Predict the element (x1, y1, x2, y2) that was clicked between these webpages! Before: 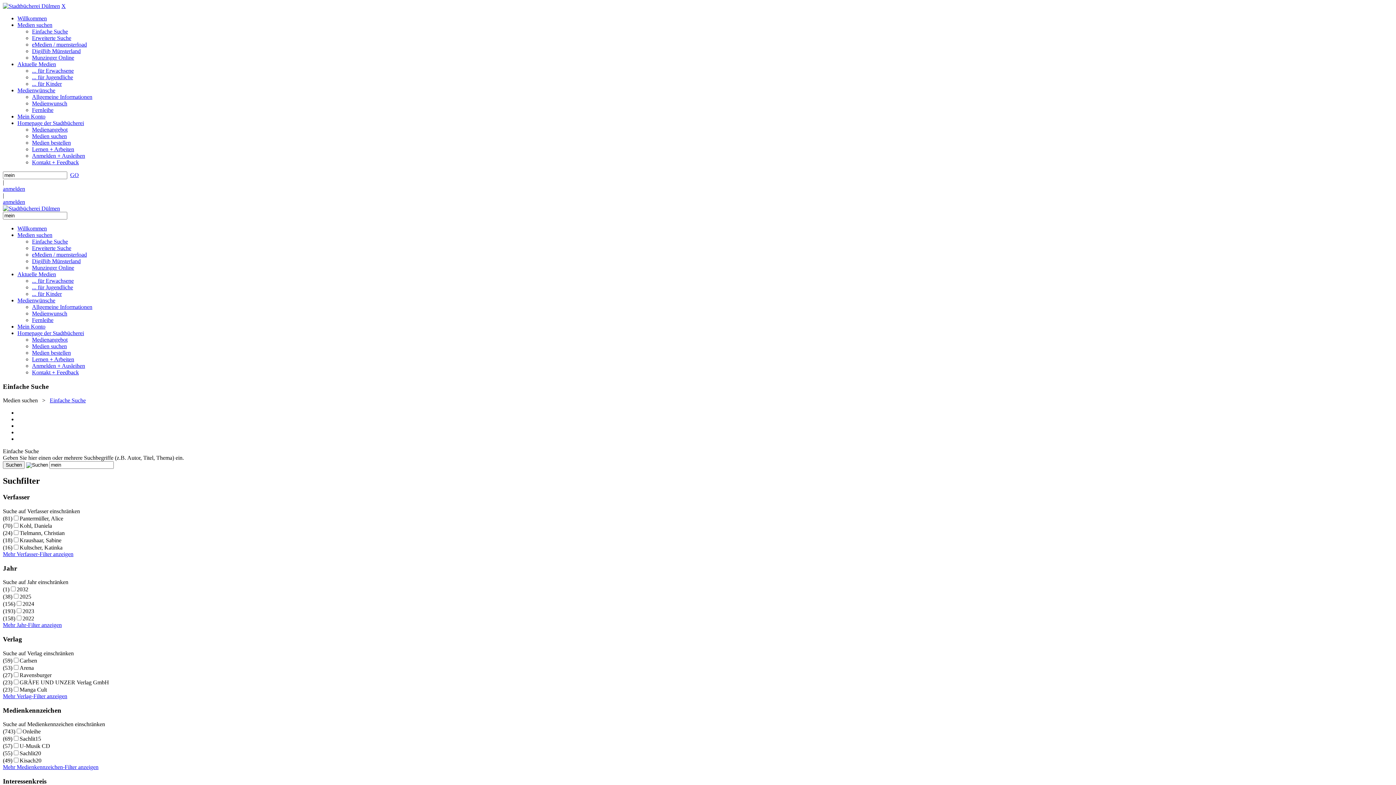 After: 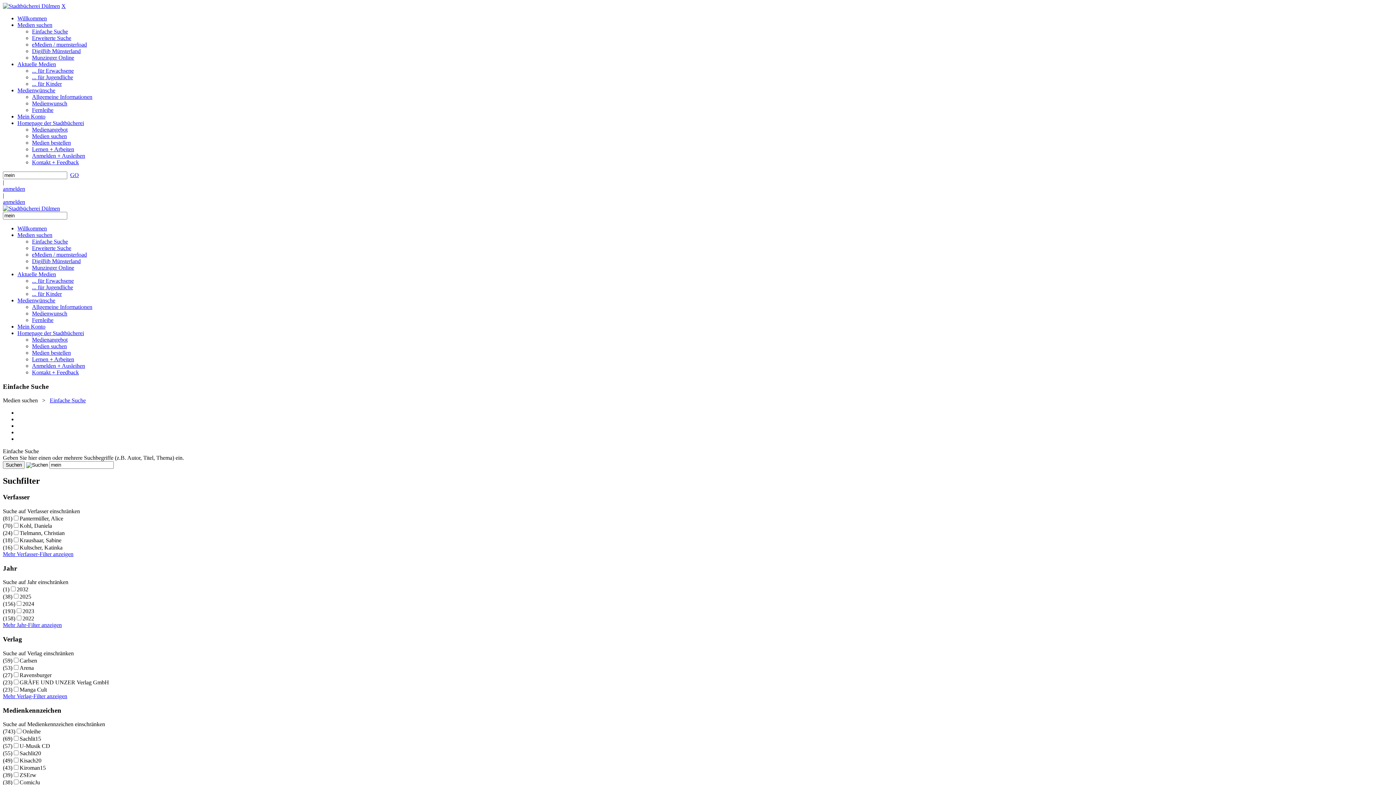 Action: label: Mehr Medienkennzeichen-Filter anzeigen bbox: (2, 764, 98, 770)